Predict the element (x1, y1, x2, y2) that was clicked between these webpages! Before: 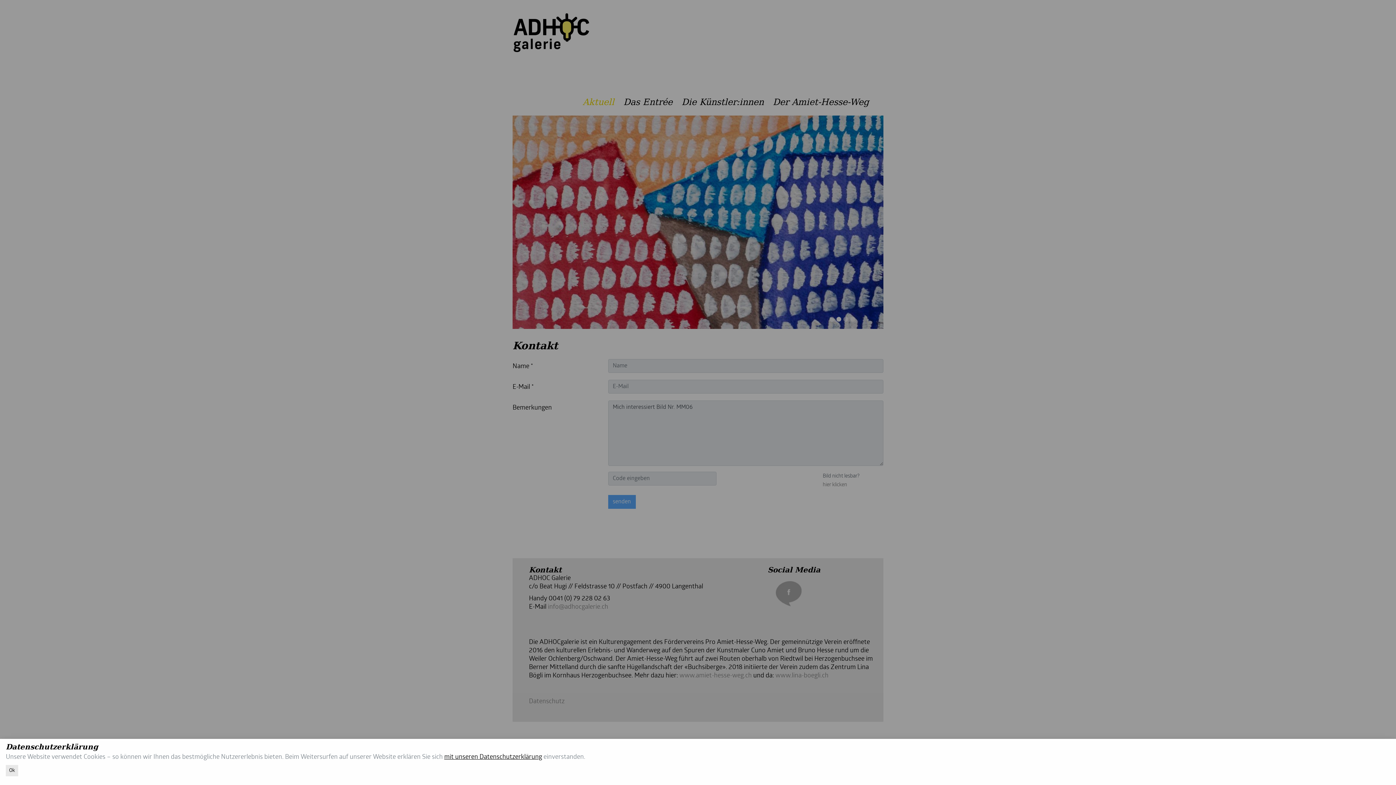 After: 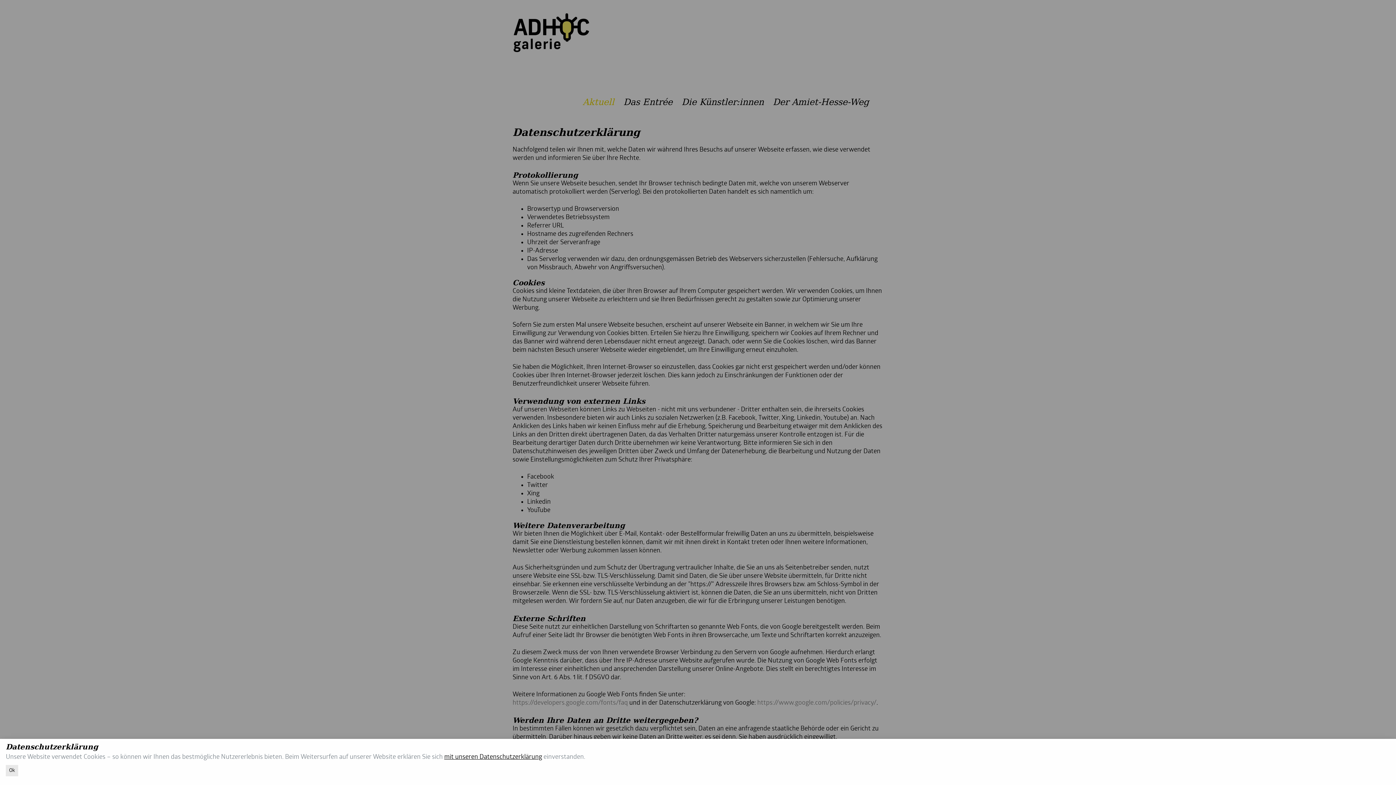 Action: label: mit unseren Datenschutzerklärung bbox: (444, 754, 542, 761)